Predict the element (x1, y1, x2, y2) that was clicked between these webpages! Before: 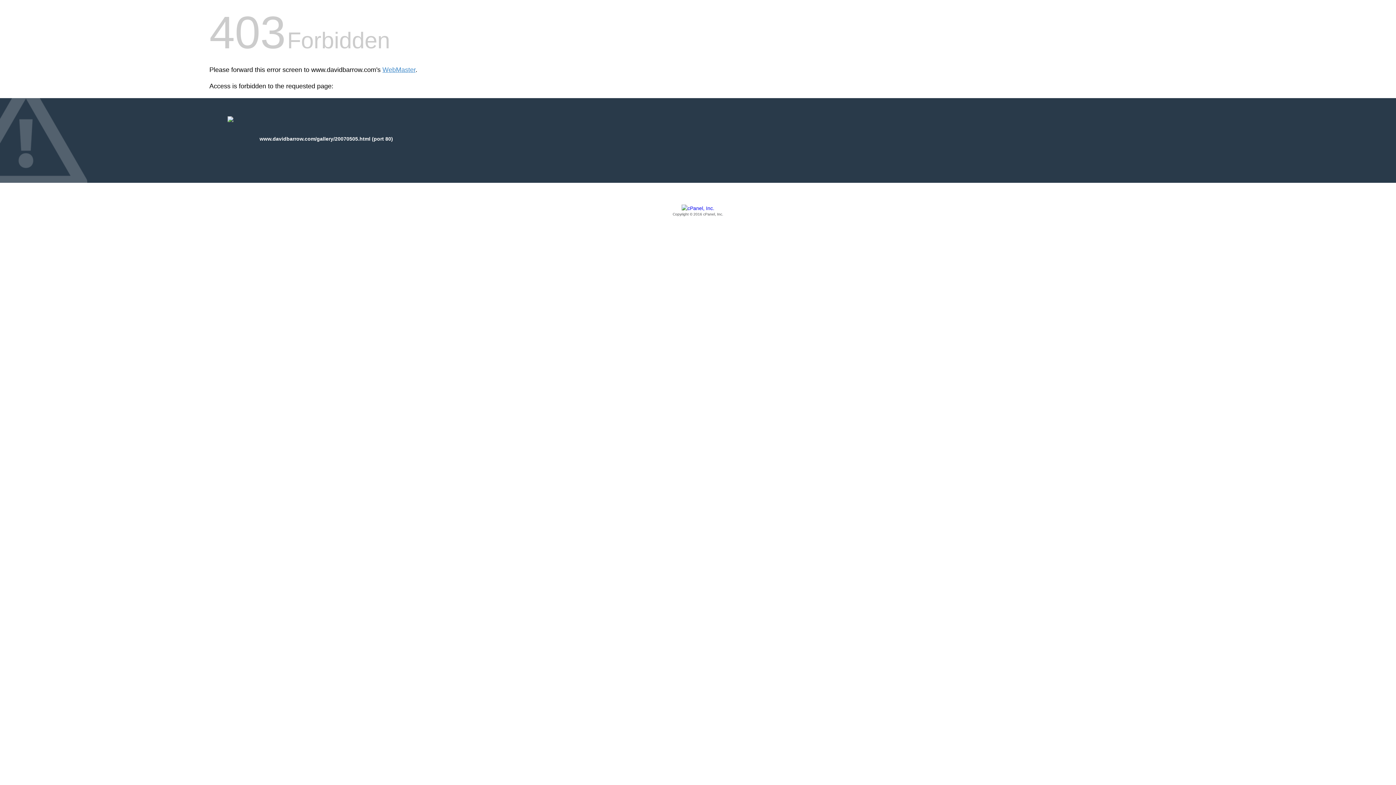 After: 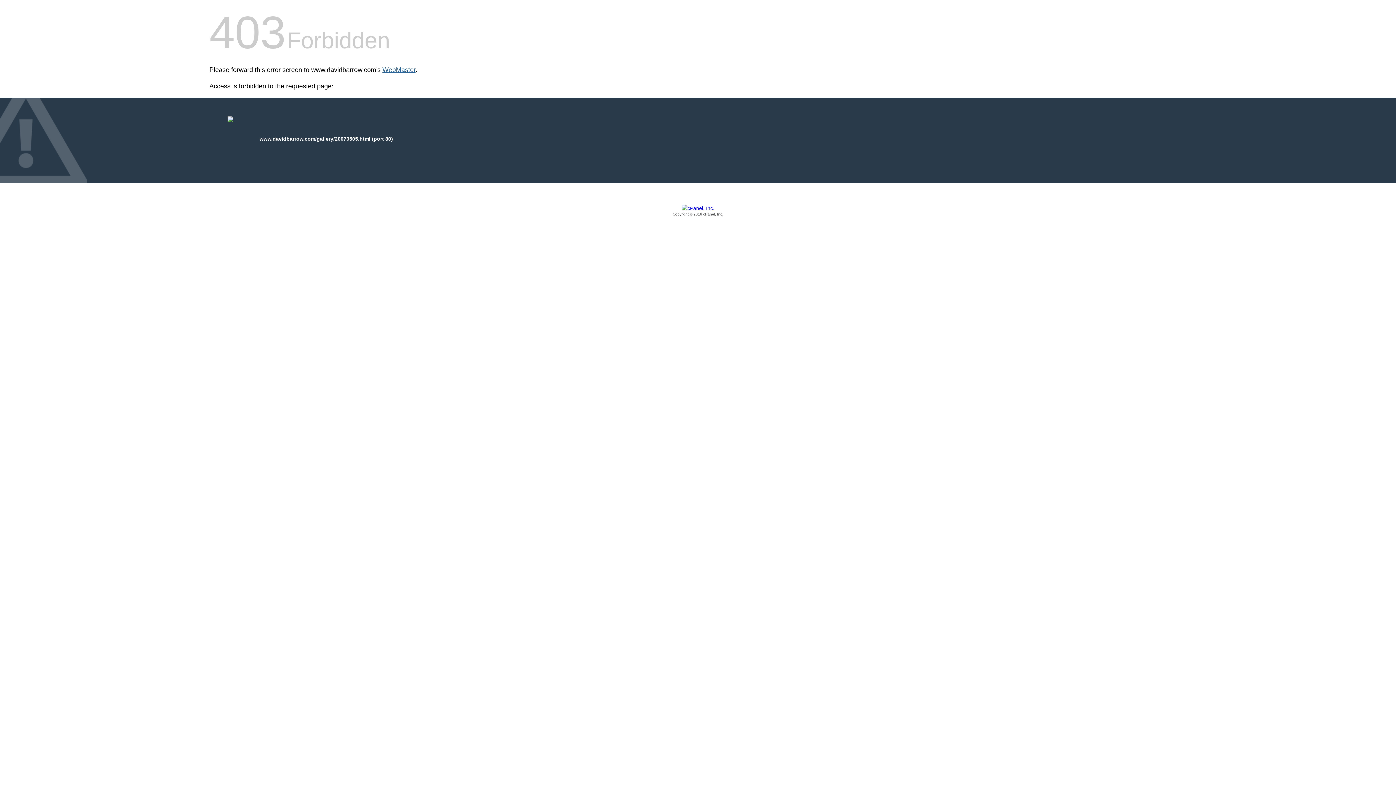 Action: label: WebMaster bbox: (382, 66, 415, 73)